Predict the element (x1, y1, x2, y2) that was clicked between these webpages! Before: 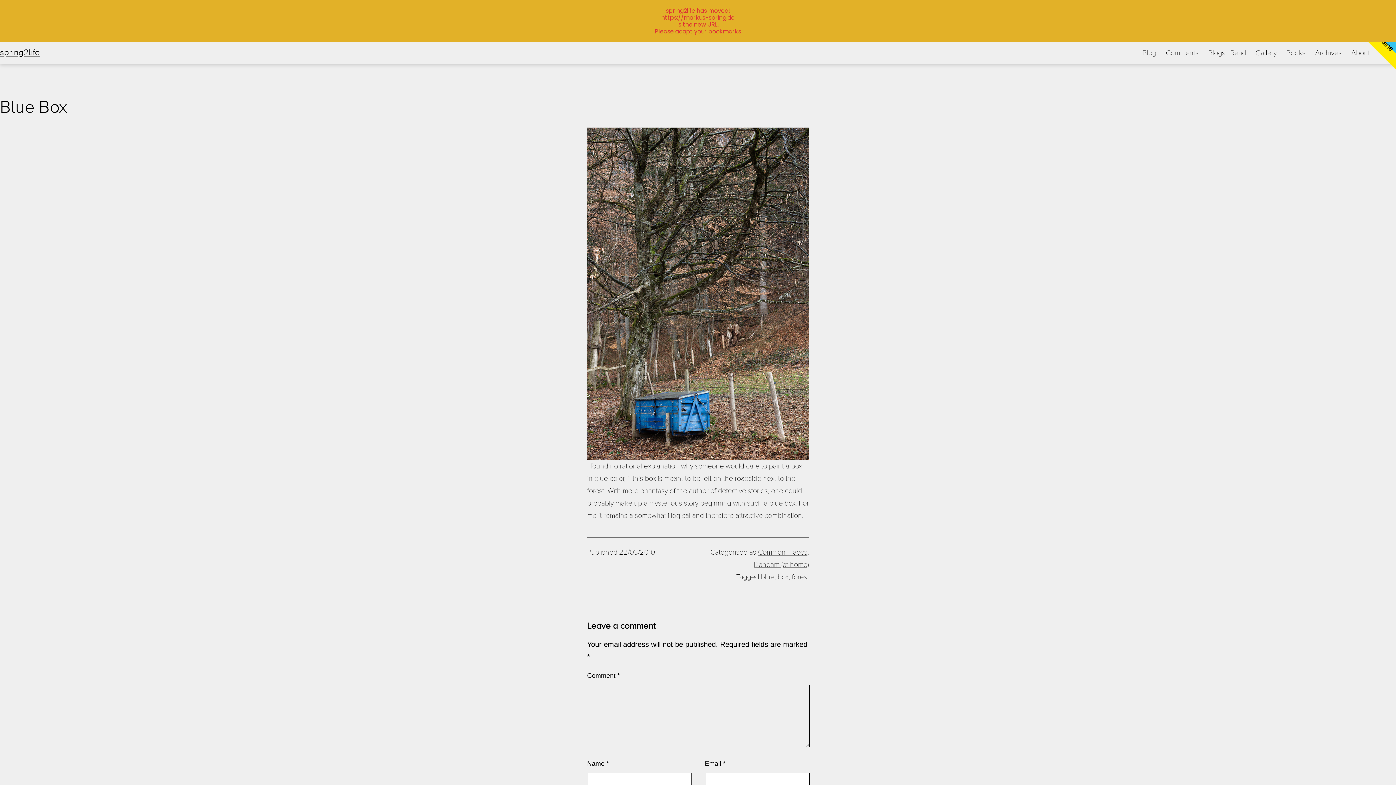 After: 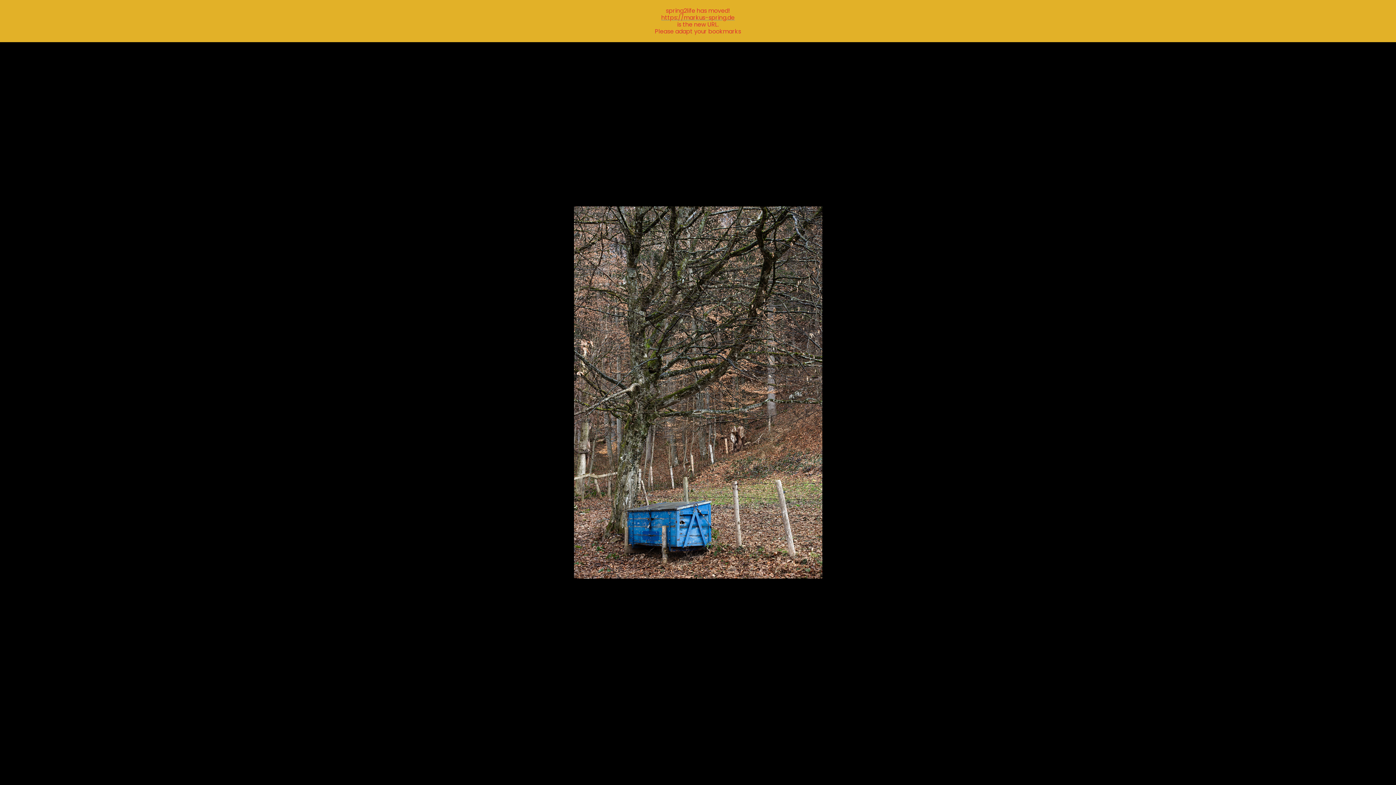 Action: bbox: (587, 127, 809, 460)